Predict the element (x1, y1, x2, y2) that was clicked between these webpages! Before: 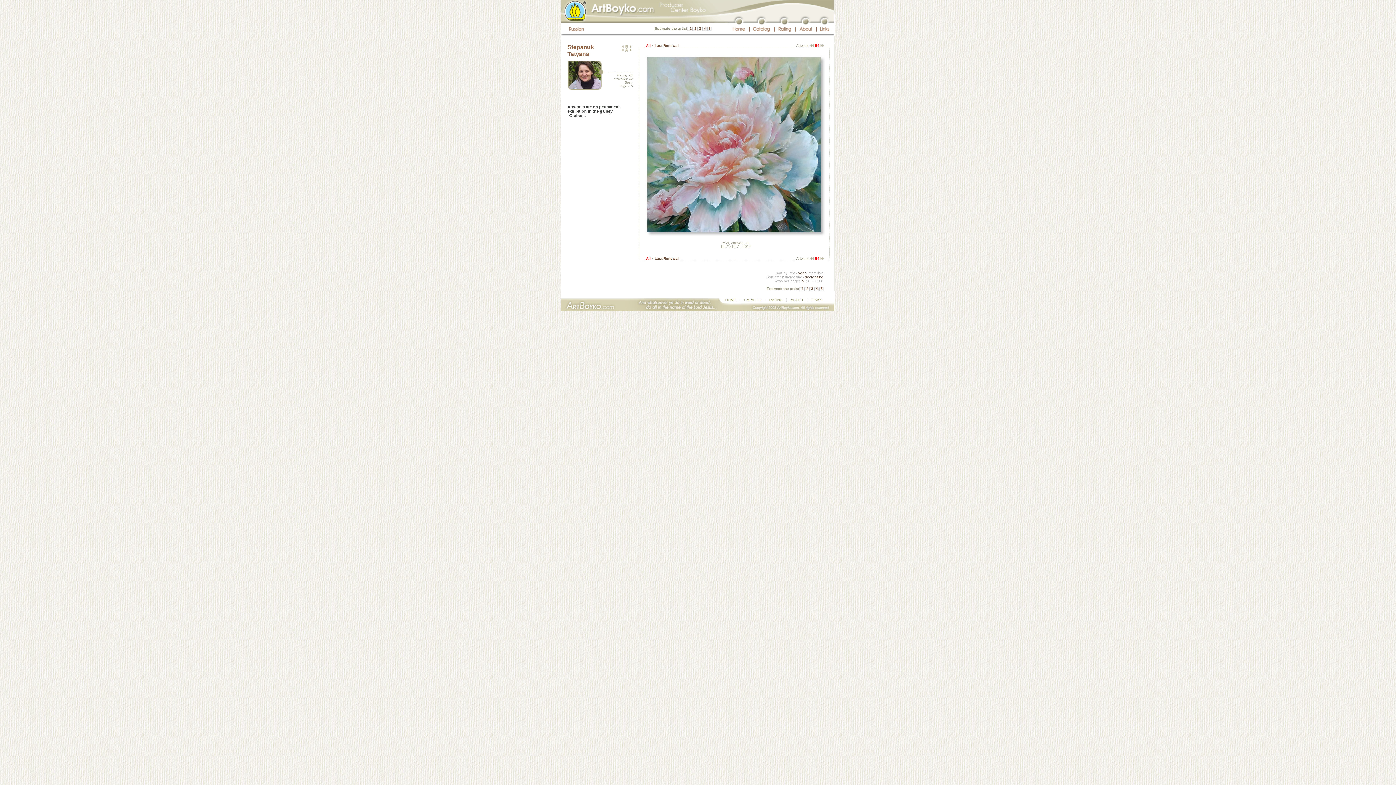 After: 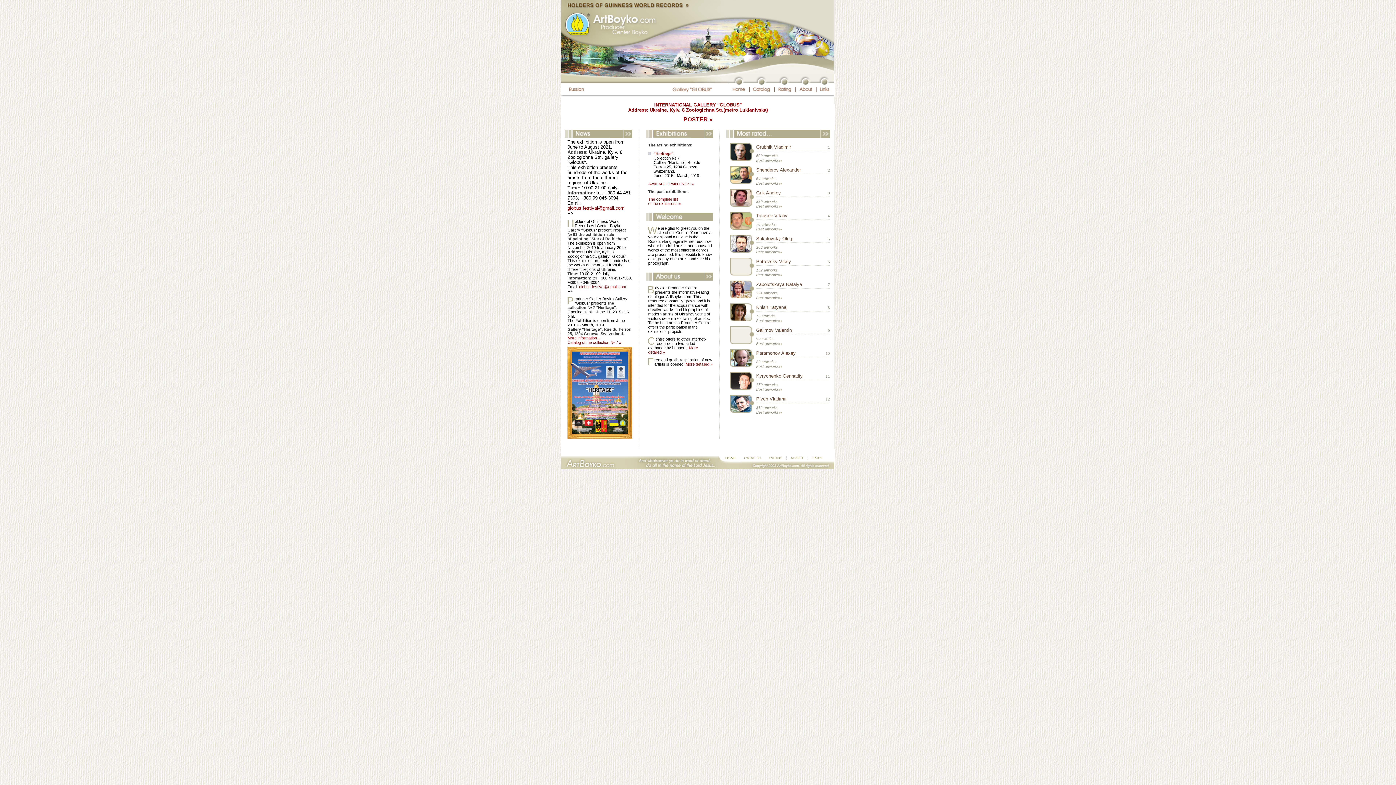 Action: bbox: (725, 298, 736, 302) label: HOME